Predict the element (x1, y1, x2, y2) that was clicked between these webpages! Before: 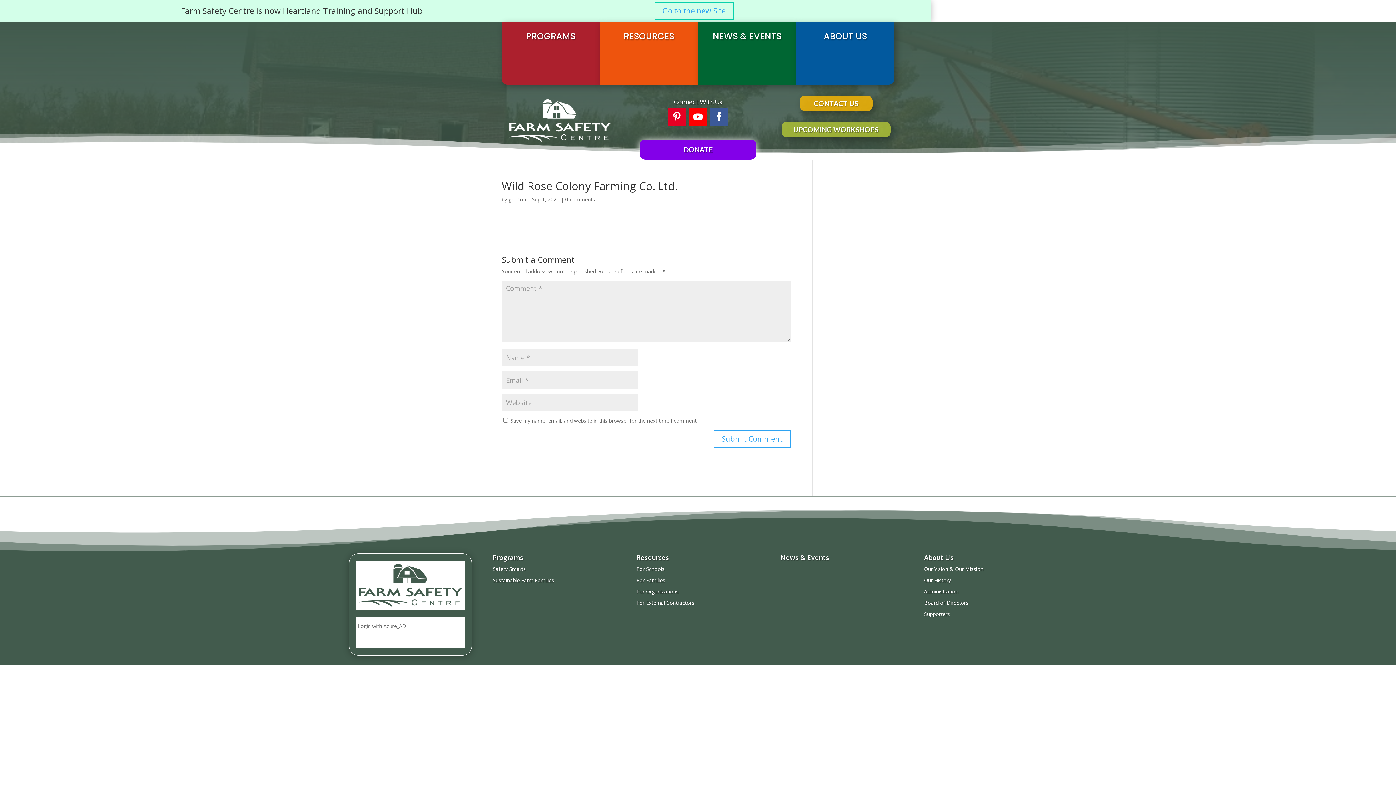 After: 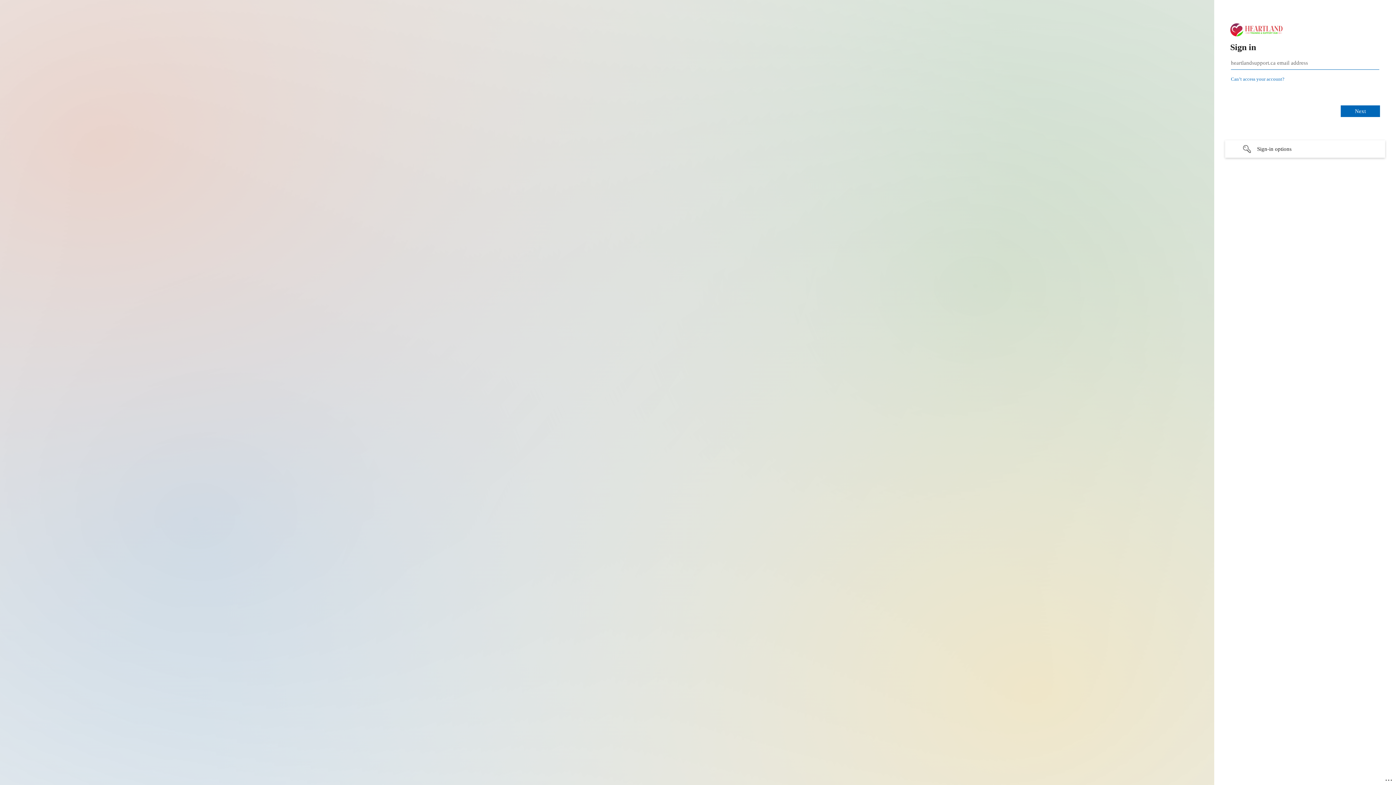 Action: label: Login with Azure_AD bbox: (357, 622, 406, 629)